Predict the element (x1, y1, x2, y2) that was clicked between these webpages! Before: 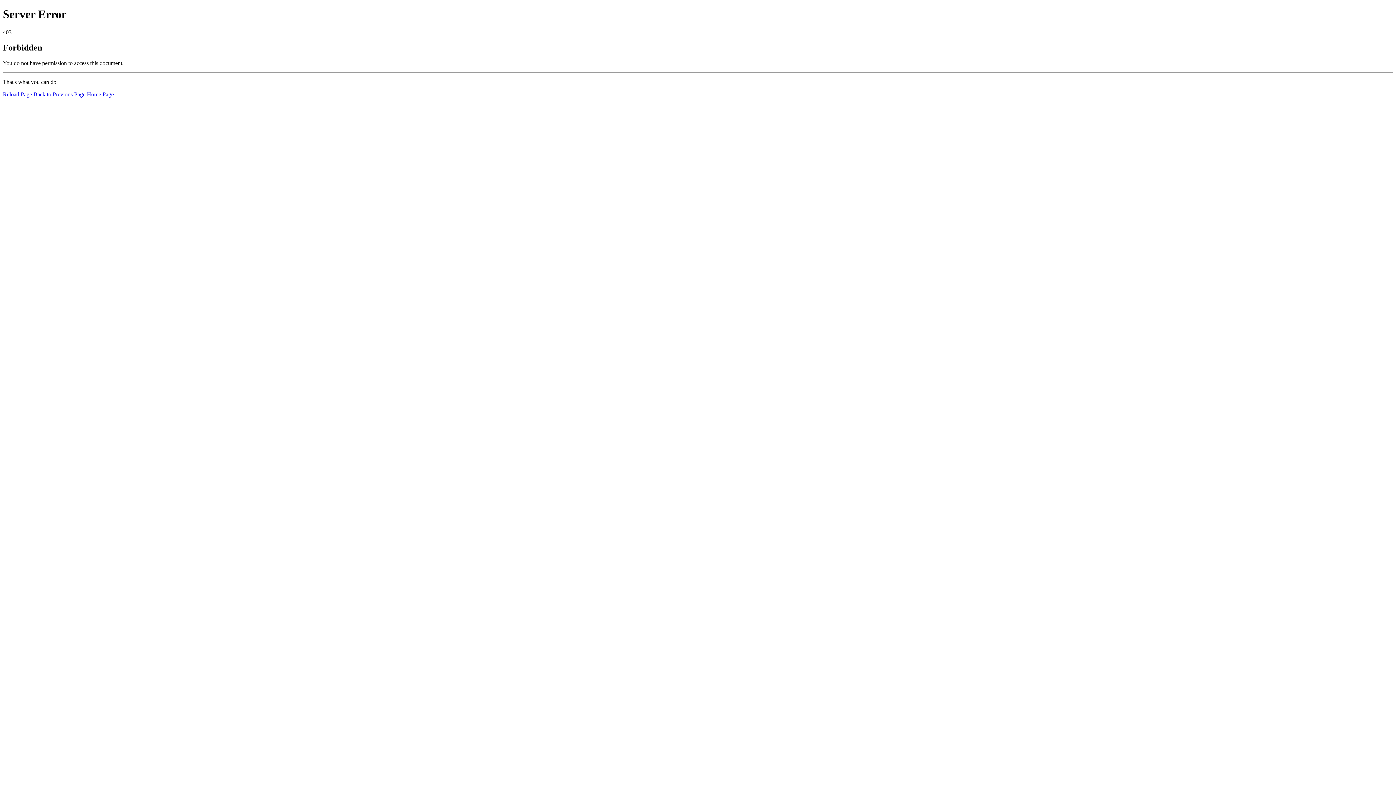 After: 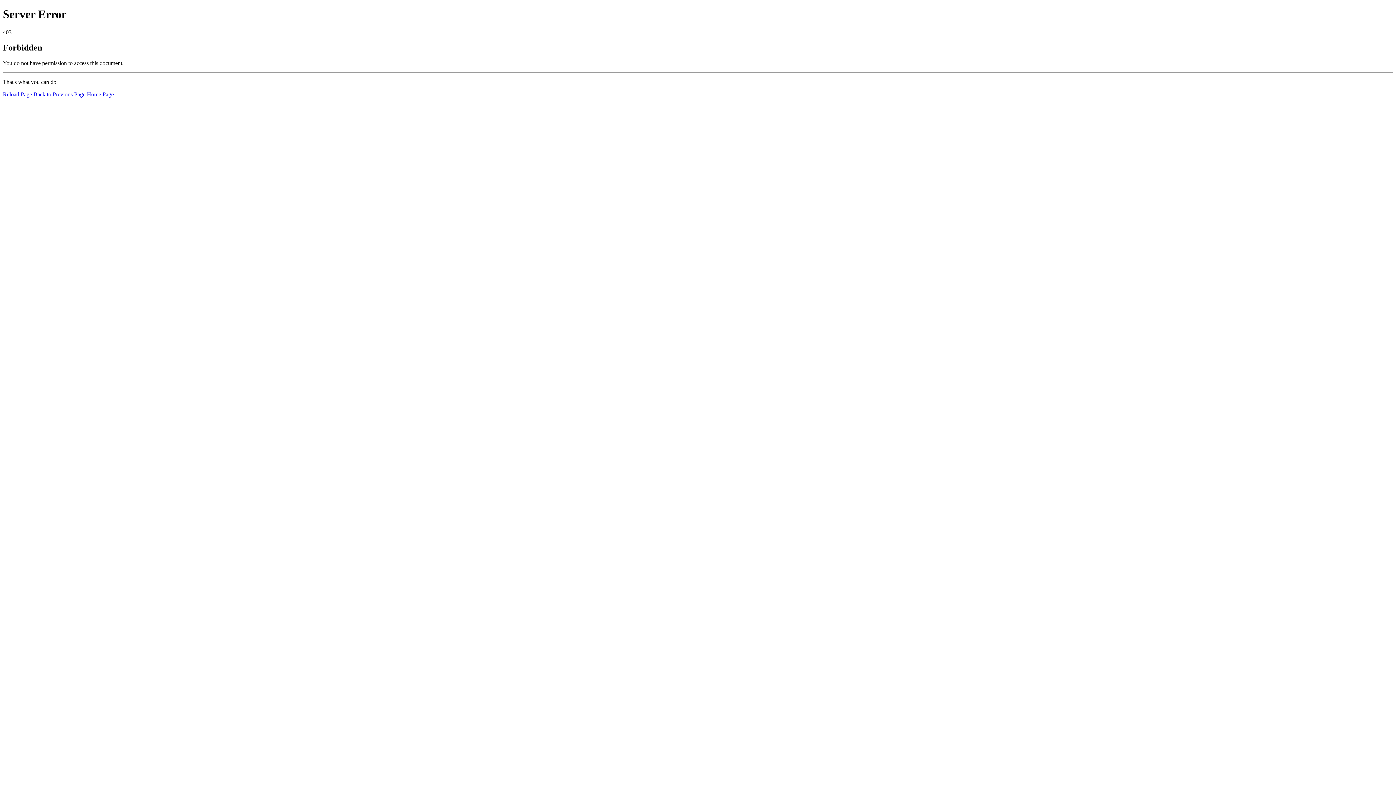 Action: bbox: (2, 91, 32, 97) label: Reload Page